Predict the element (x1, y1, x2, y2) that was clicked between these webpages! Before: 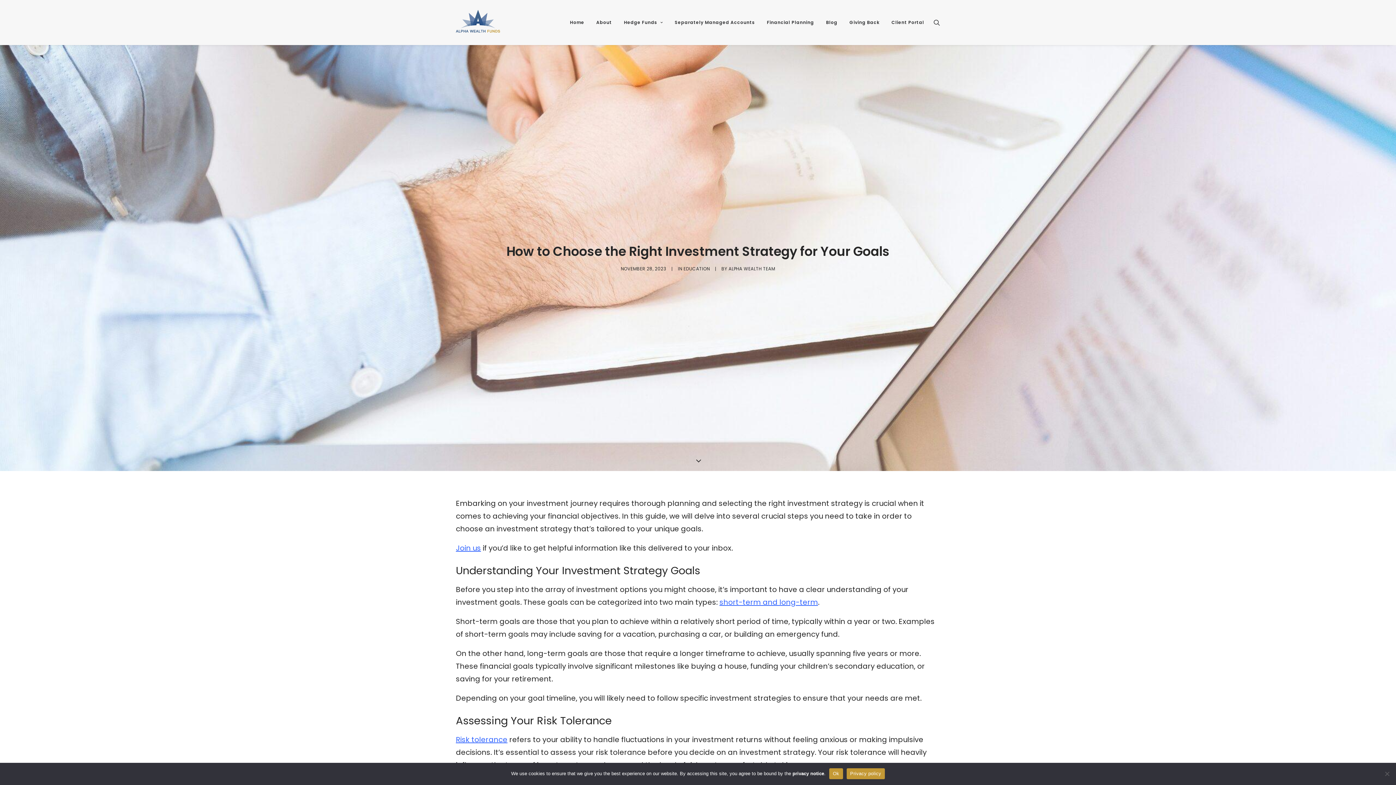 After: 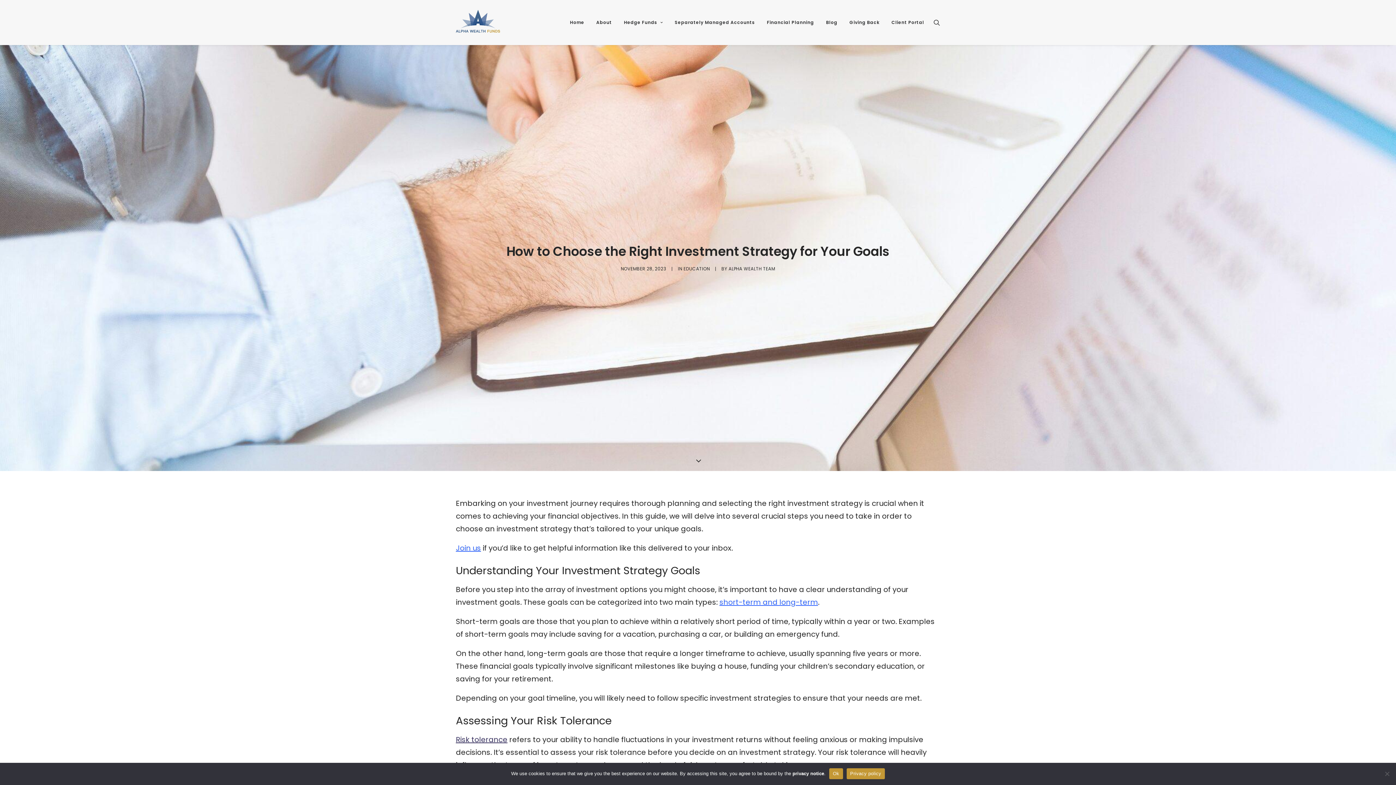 Action: label: Risk tolerance bbox: (456, 734, 507, 745)